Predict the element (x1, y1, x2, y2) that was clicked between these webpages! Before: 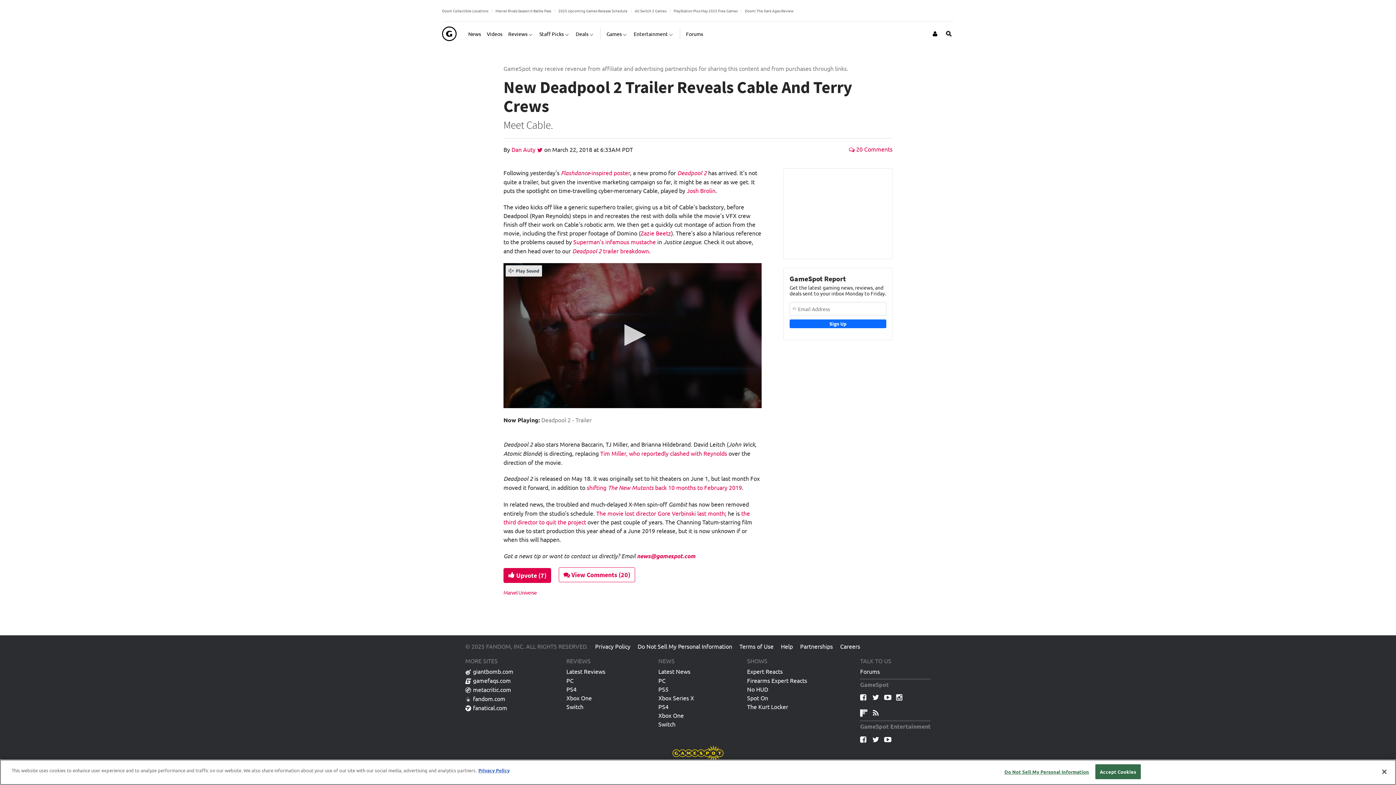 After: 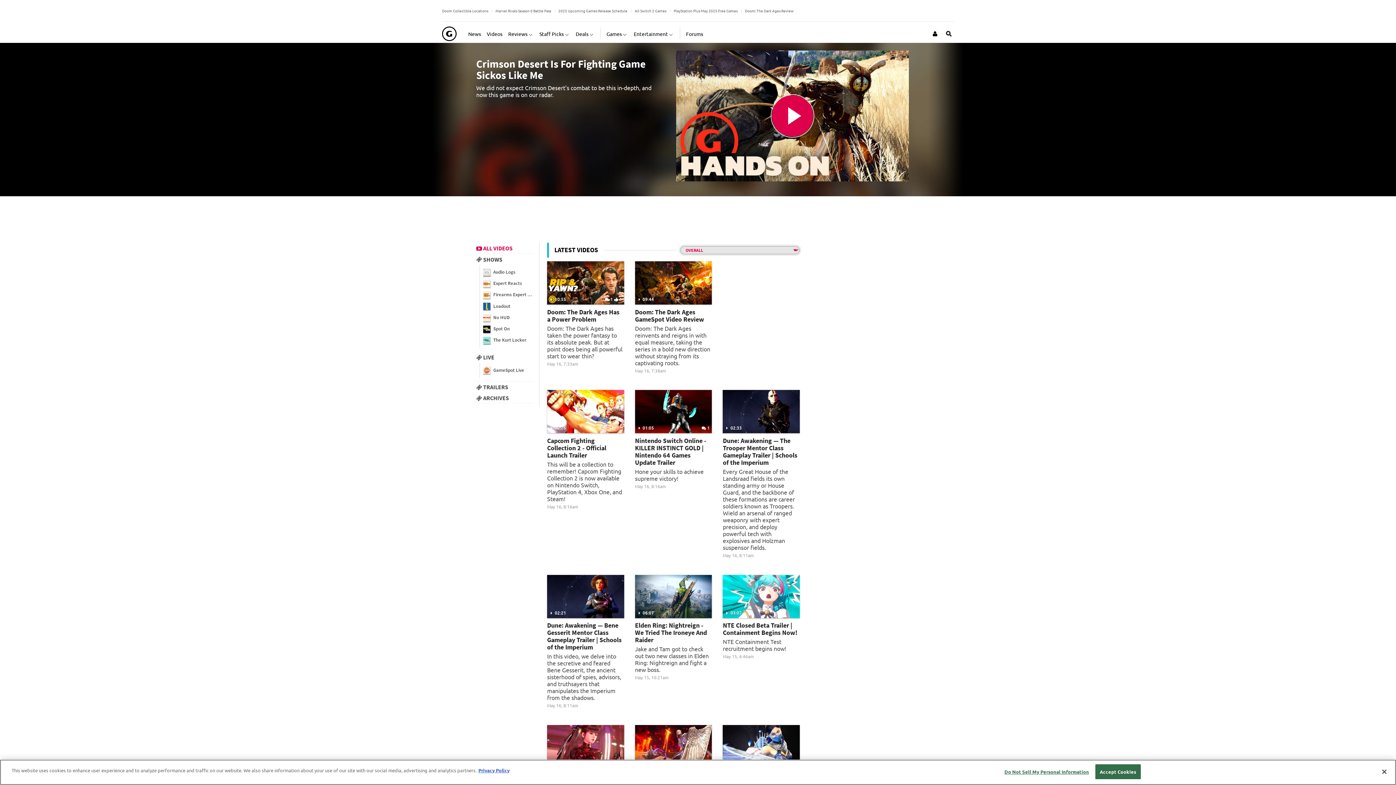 Action: bbox: (486, 24, 502, 42) label: Videos